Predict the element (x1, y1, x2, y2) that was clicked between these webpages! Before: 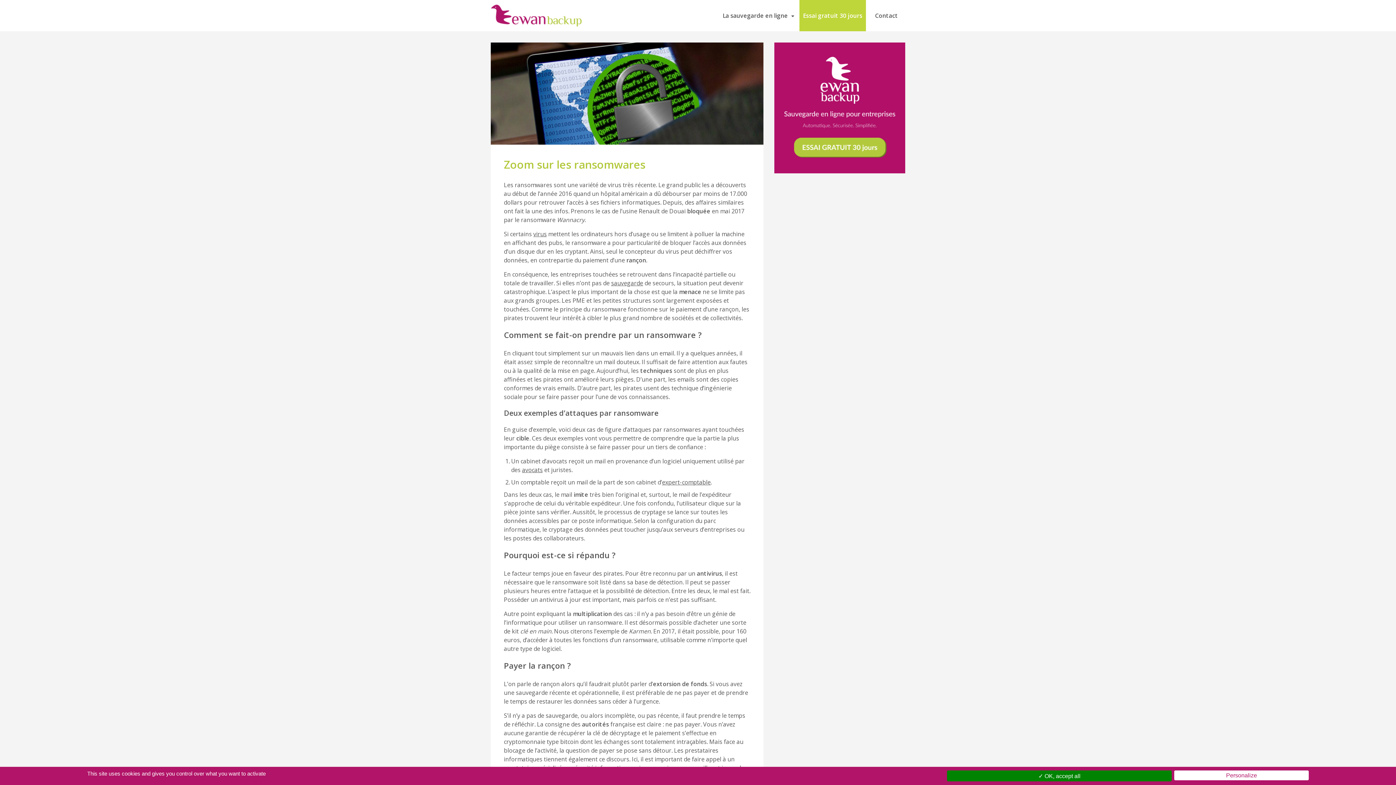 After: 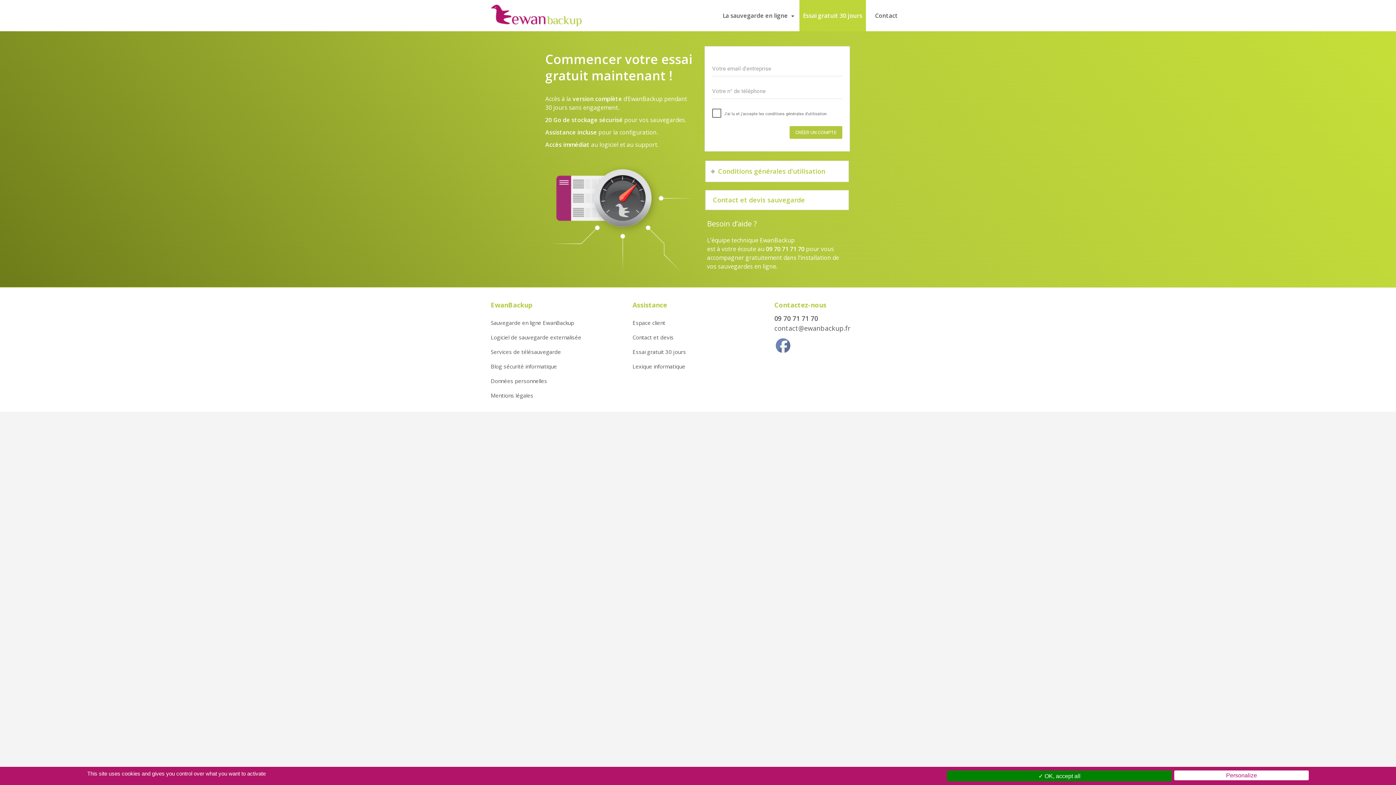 Action: bbox: (799, 0, 866, 31) label: Essai gratuit 30 jours